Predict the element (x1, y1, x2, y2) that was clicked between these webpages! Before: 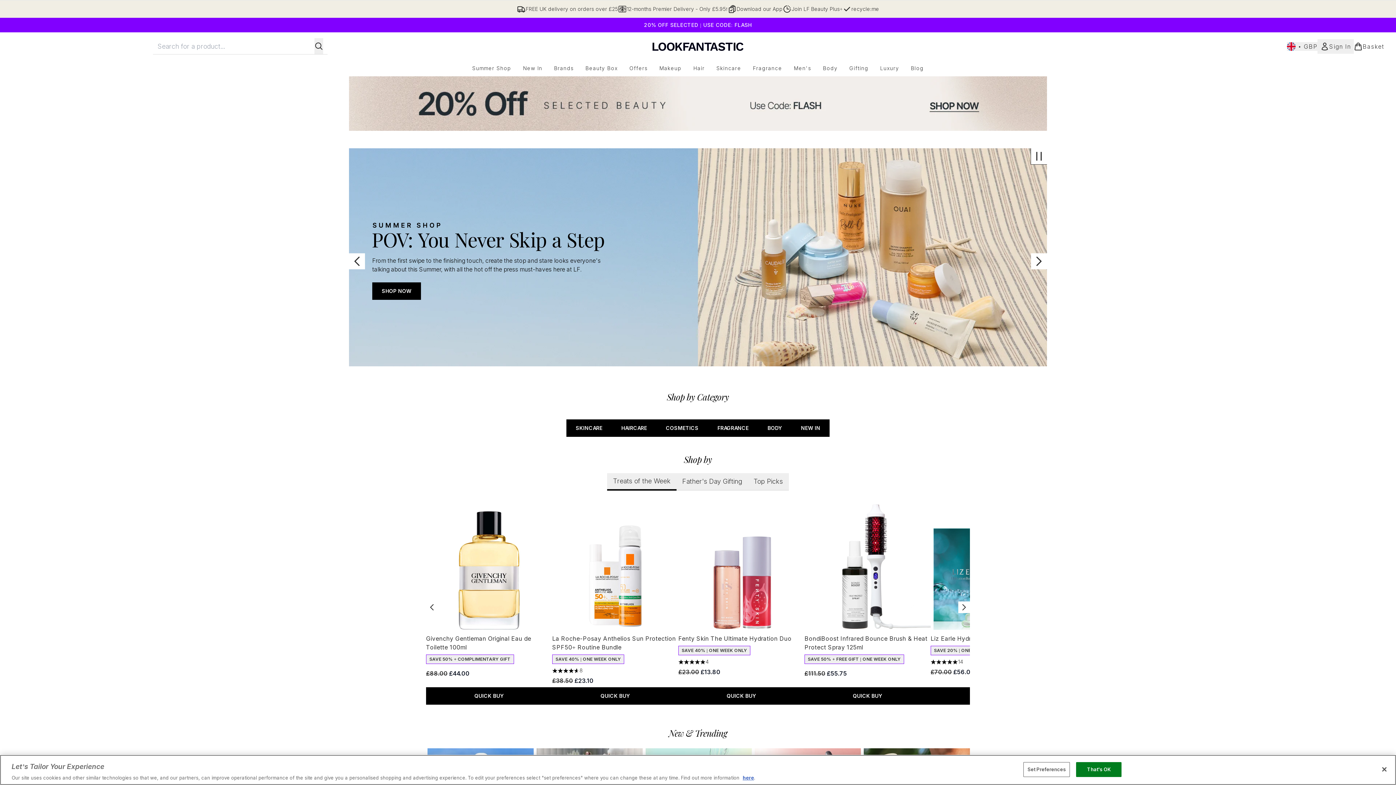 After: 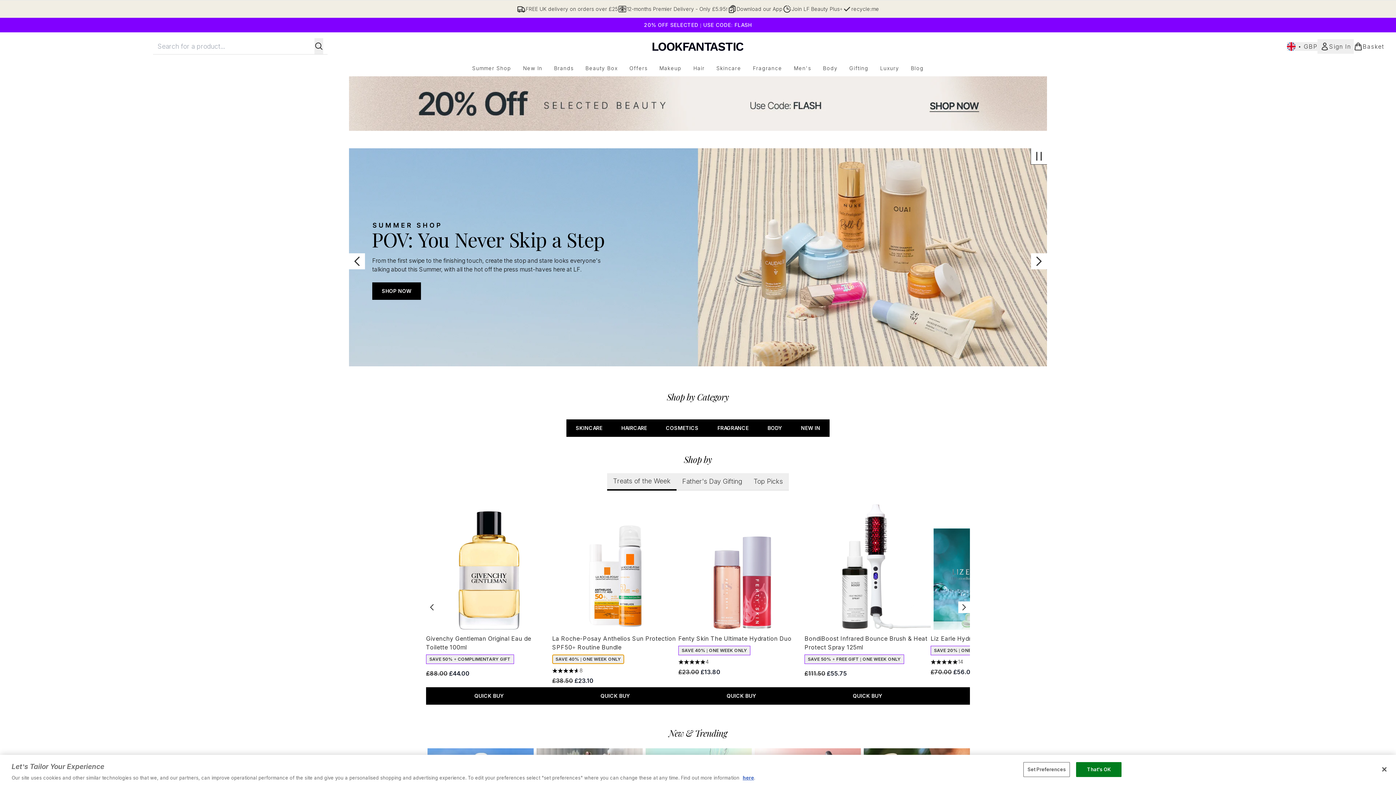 Action: label: SAVE 40% | ONE WEEK ONLY bbox: (552, 654, 624, 664)